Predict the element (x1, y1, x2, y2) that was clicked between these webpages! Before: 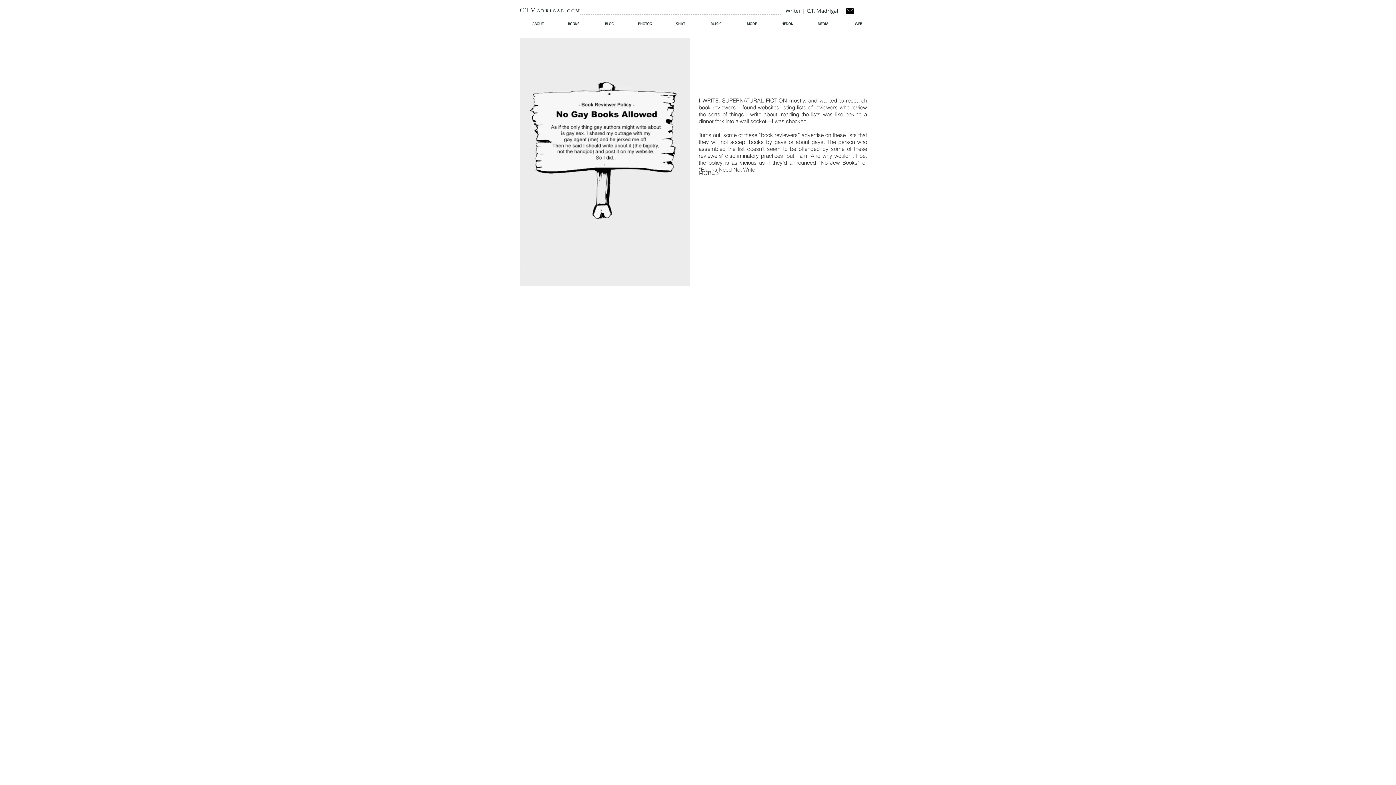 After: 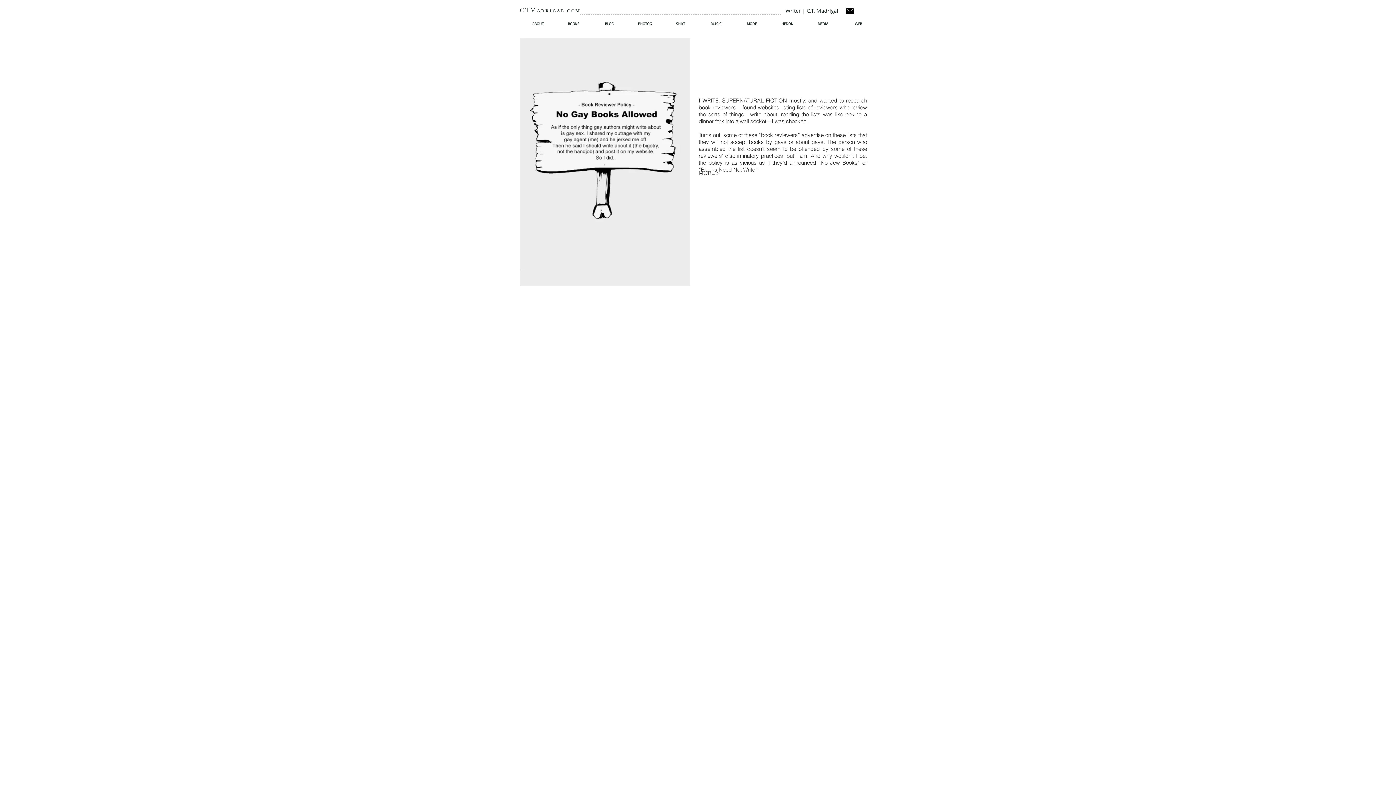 Action: bbox: (805, 18, 841, 28) label: MEDIA